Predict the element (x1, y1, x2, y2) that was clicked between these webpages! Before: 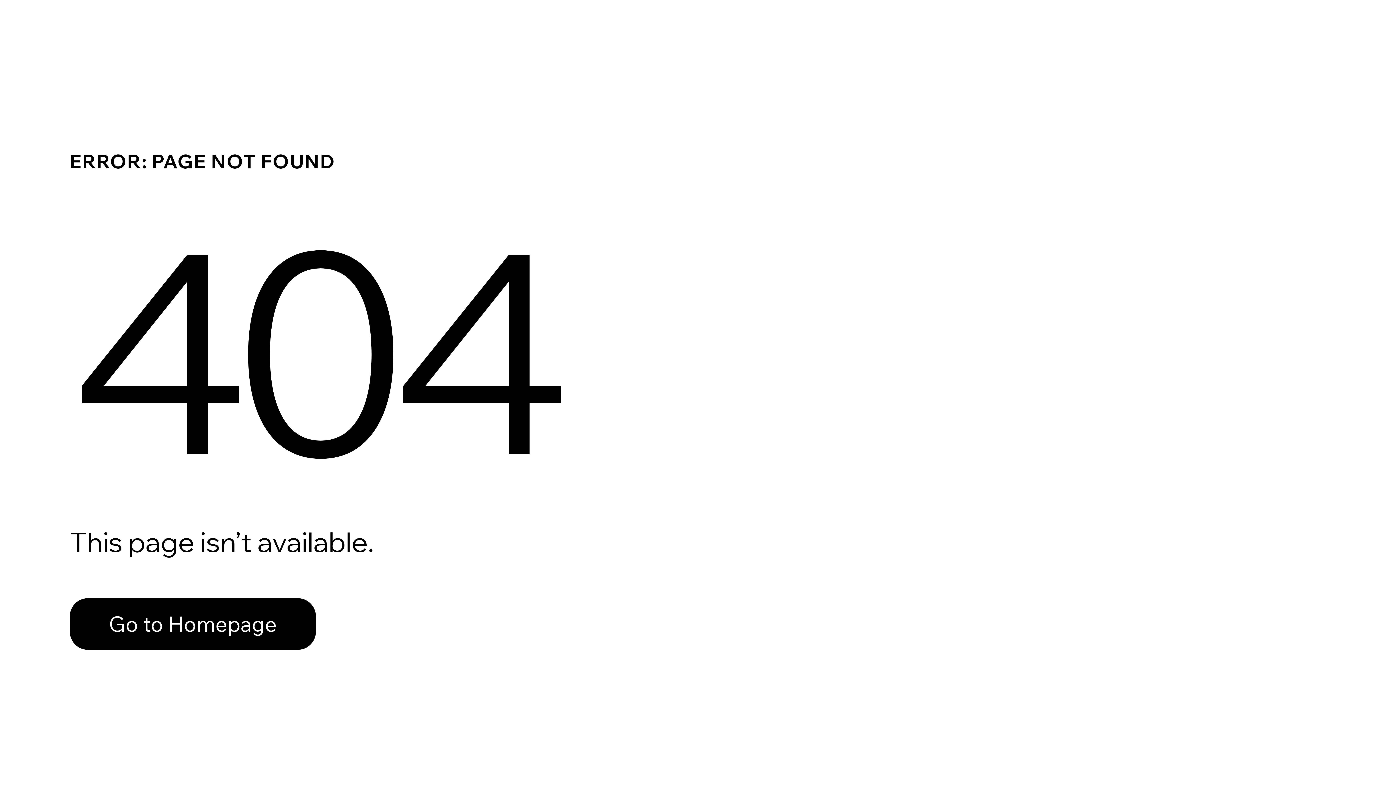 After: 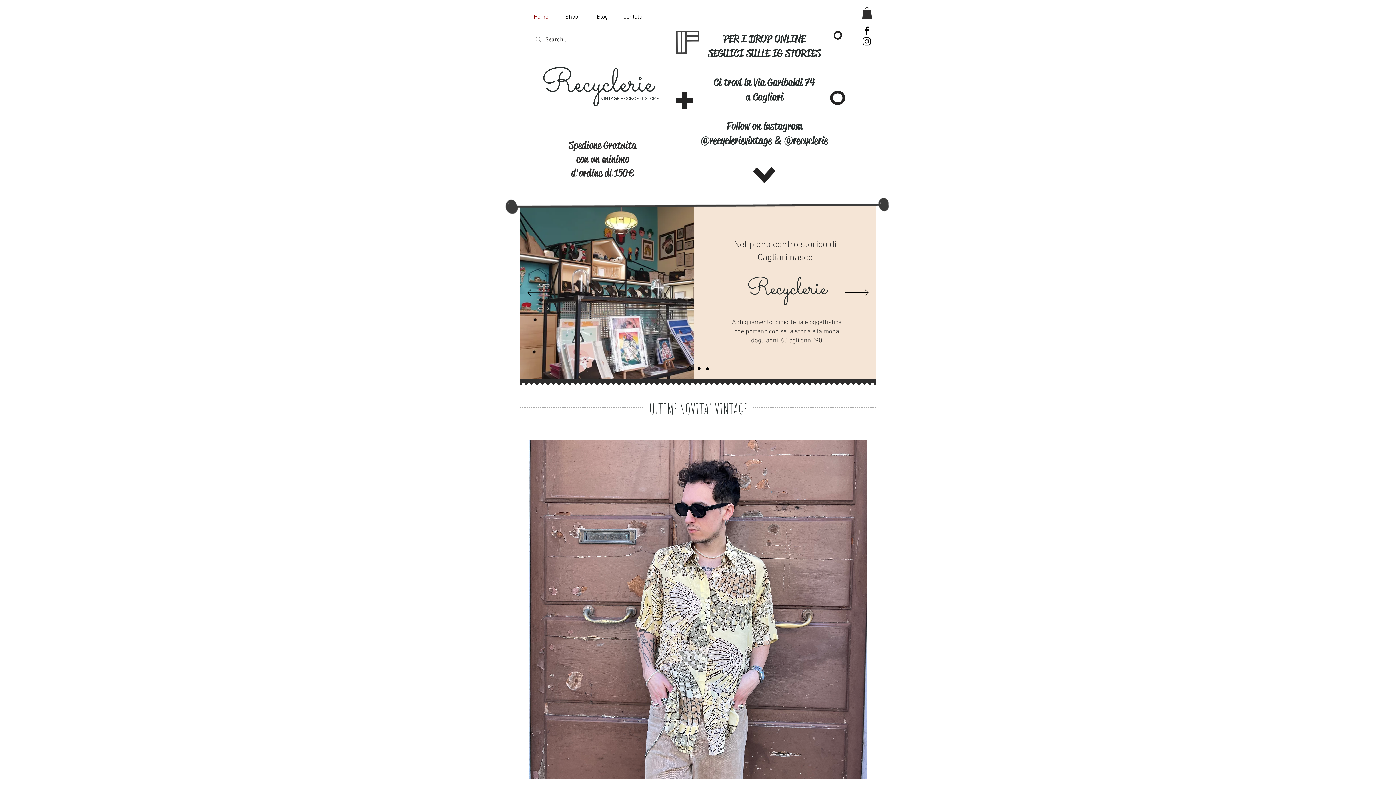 Action: bbox: (69, 582, 768, 659) label: Go to Homepage